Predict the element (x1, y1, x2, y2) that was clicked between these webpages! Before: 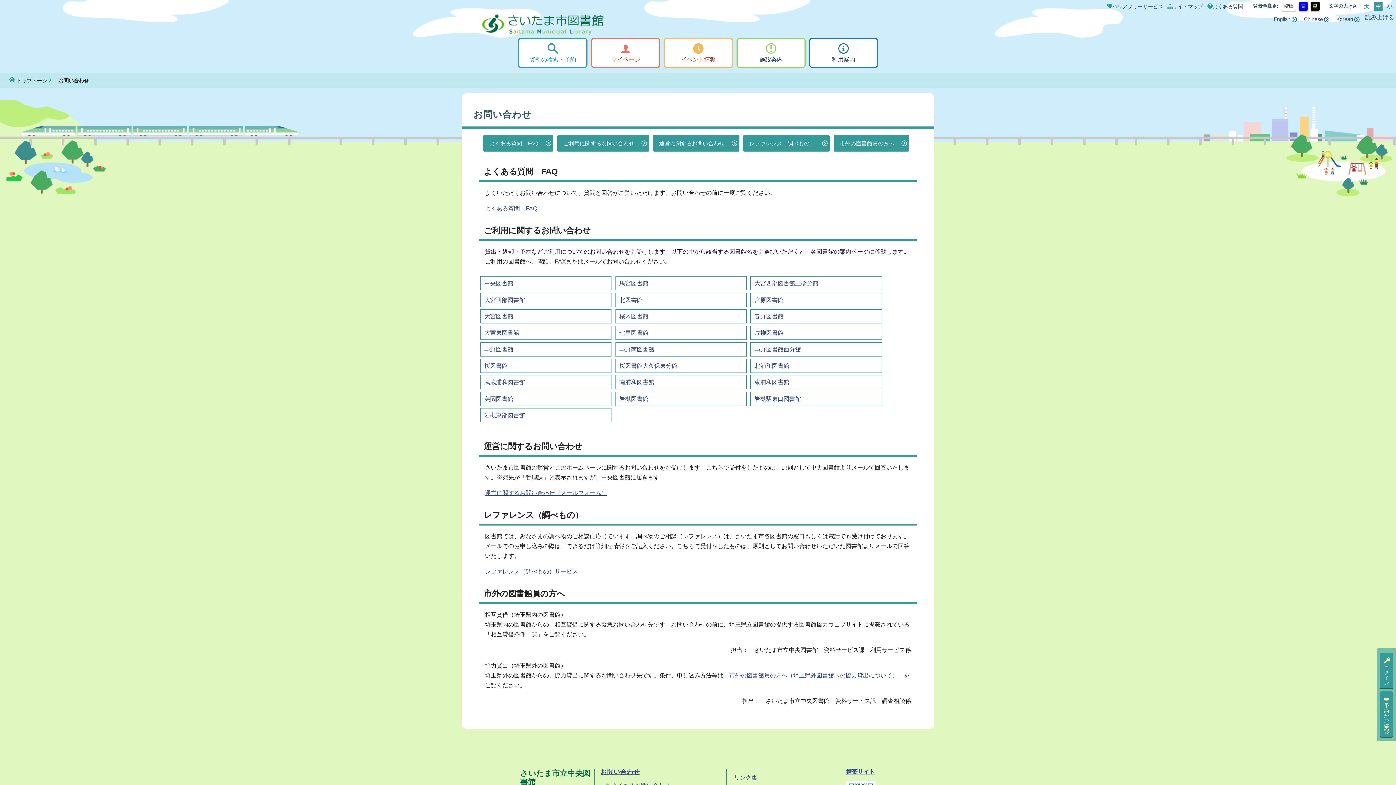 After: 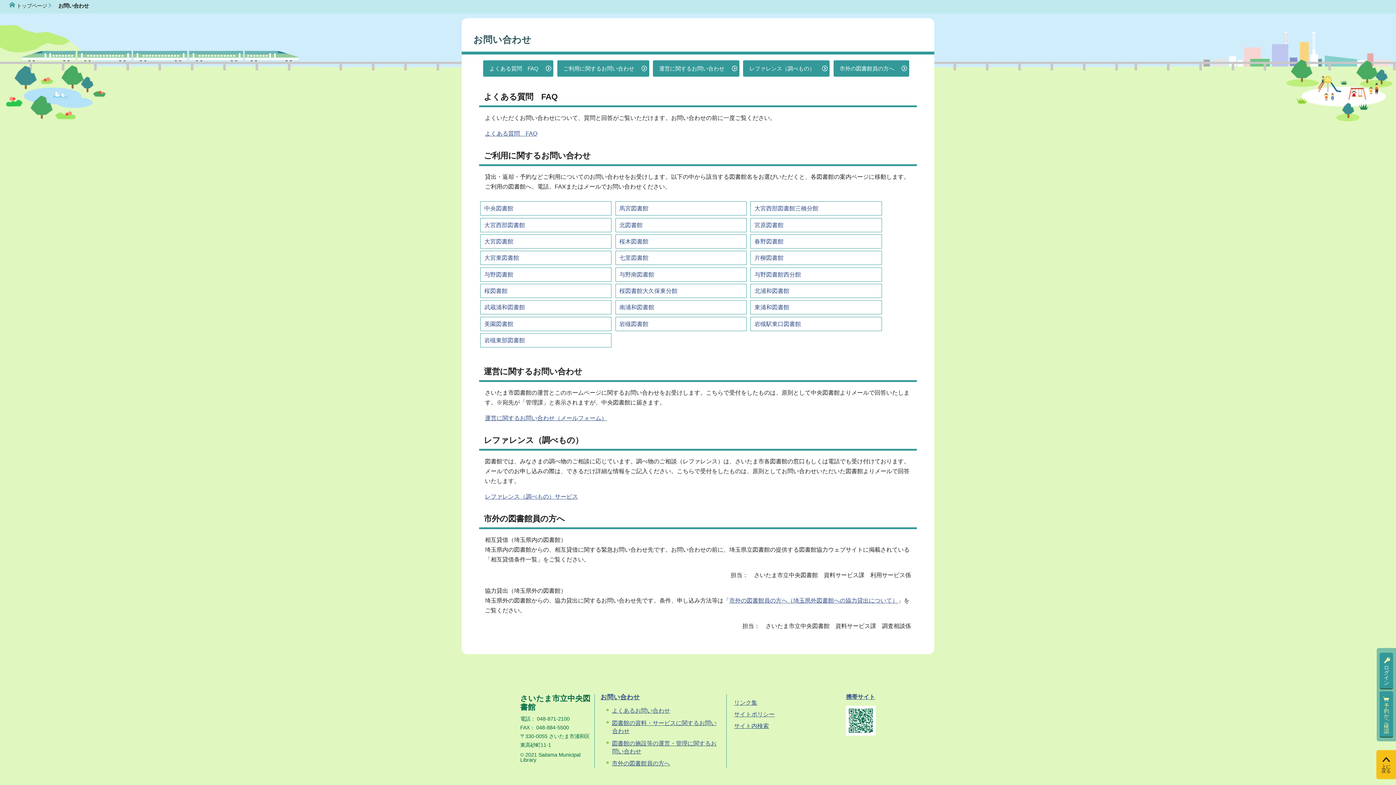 Action: bbox: (833, 135, 909, 151) label: 市外の図書館員の方へ